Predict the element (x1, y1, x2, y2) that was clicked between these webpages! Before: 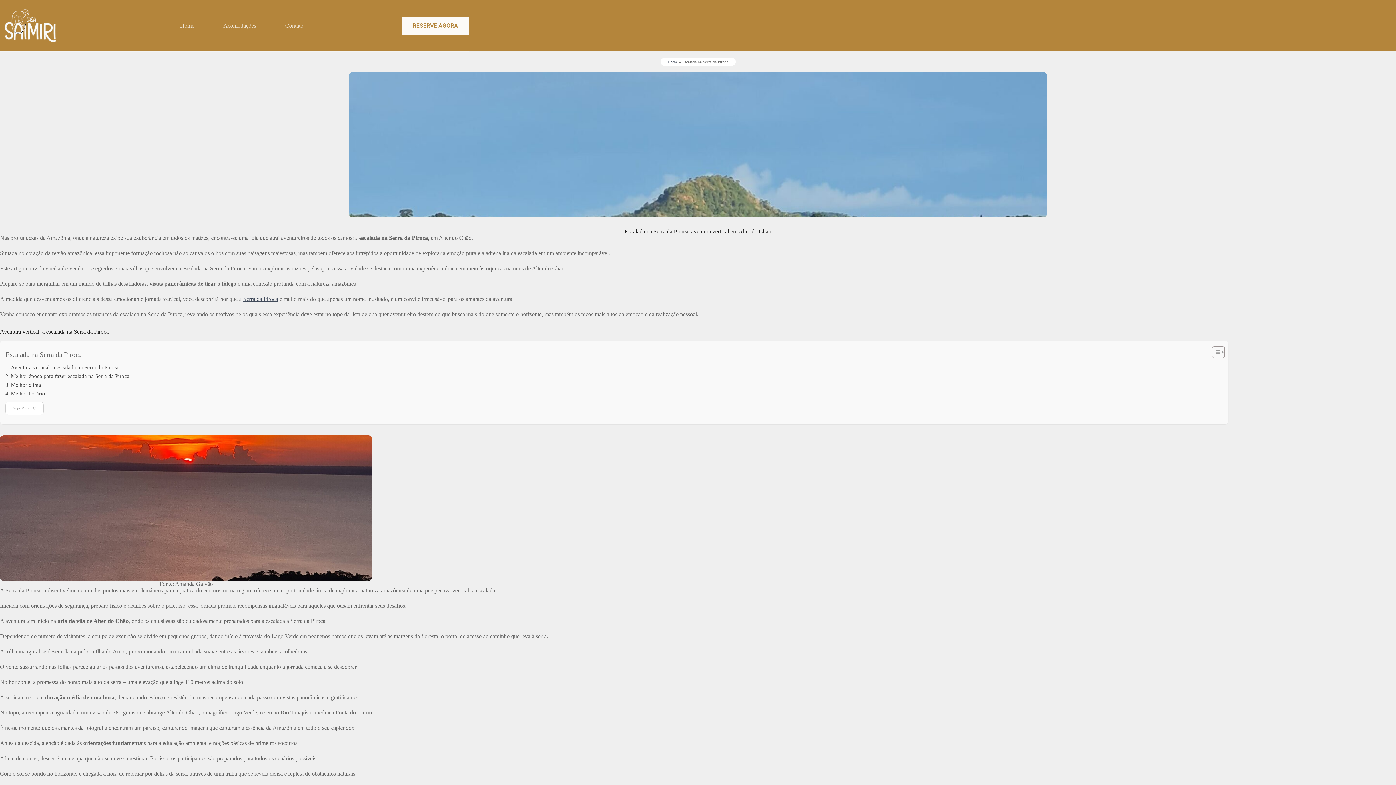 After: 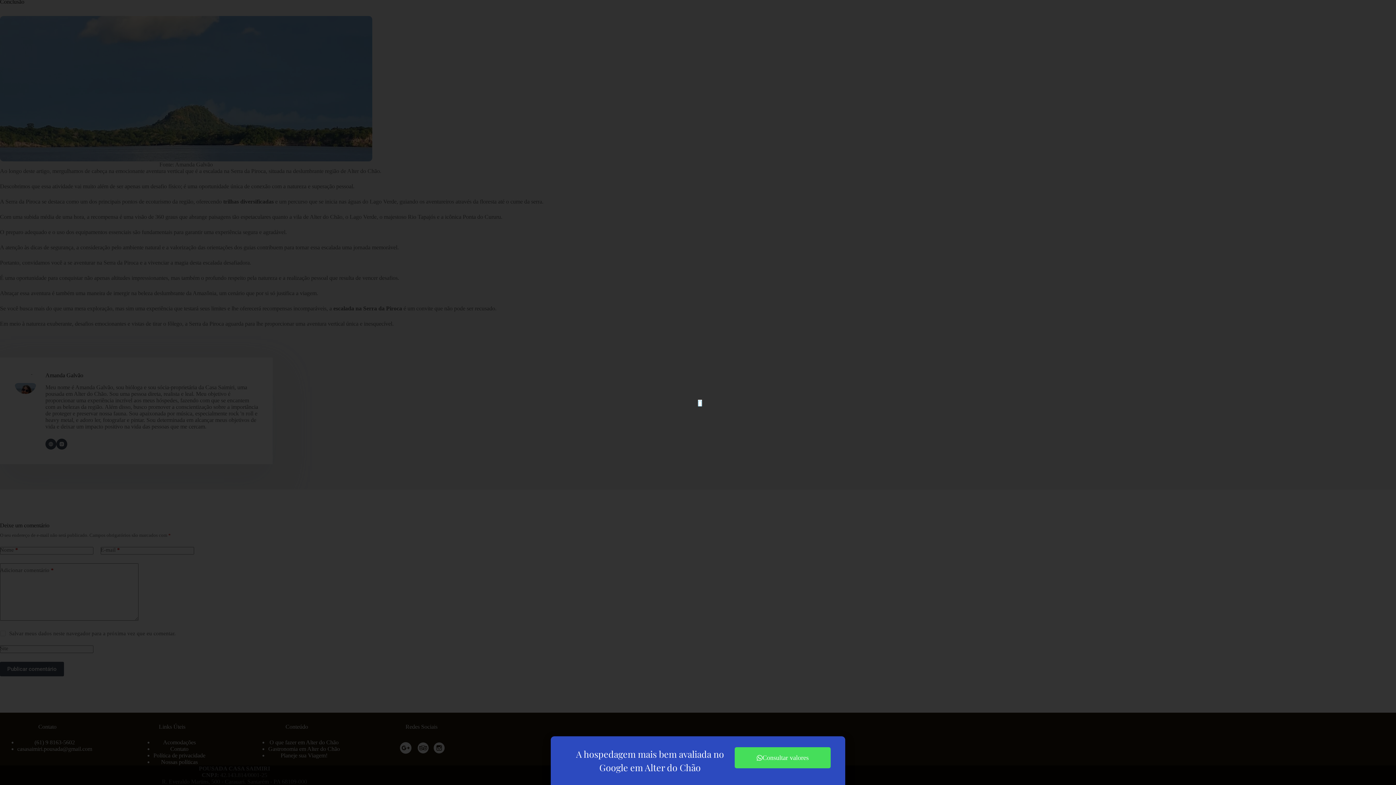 Action: bbox: (5, 380, 41, 389) label: Melhor clima